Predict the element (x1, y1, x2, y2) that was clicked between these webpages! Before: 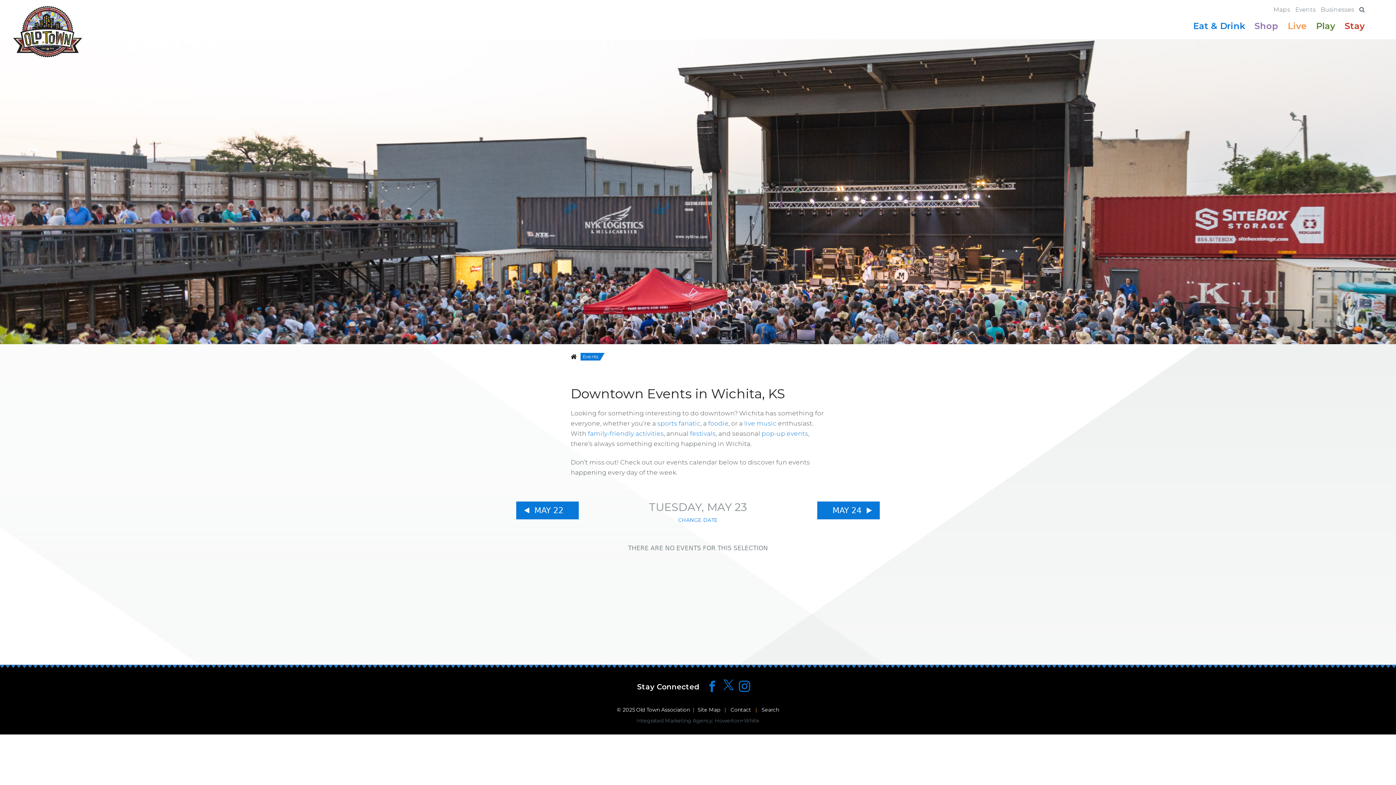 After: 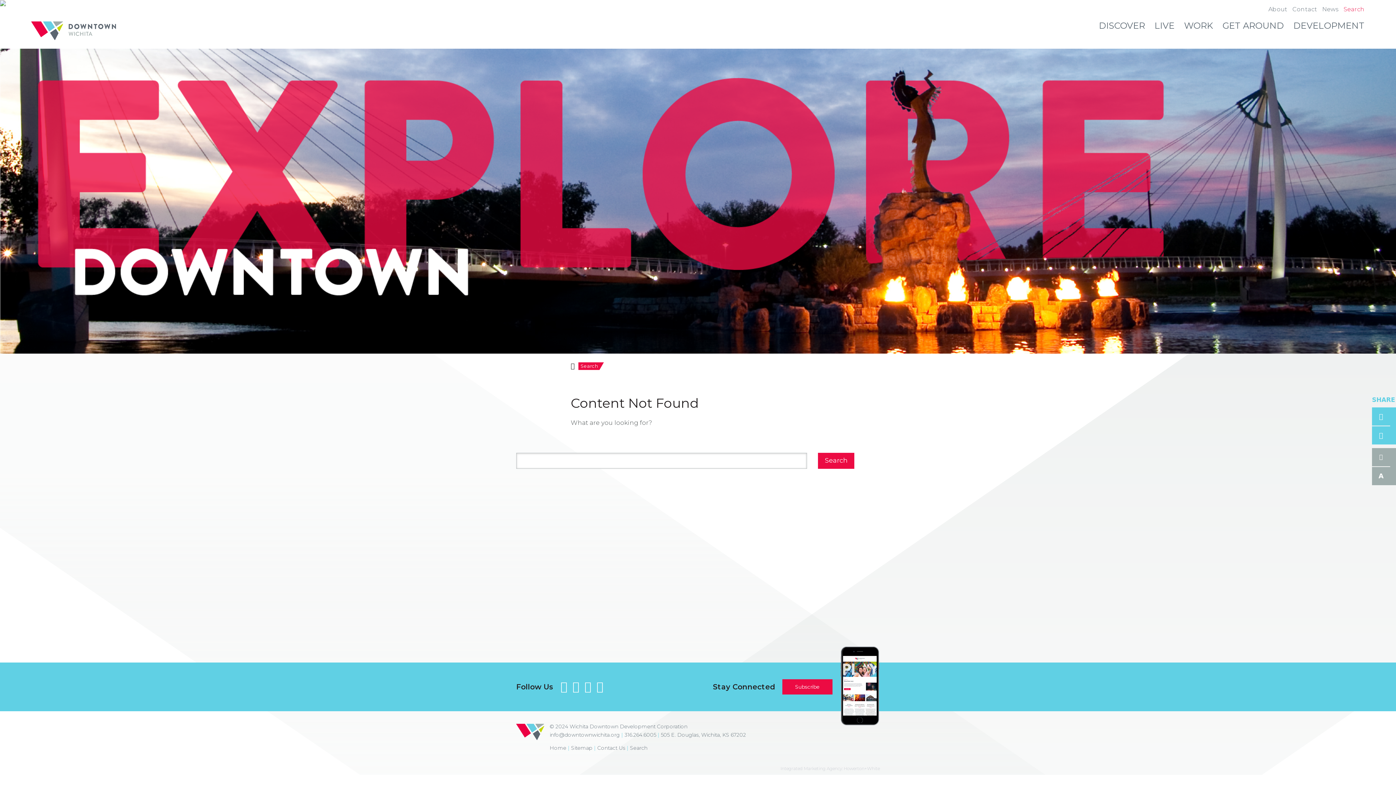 Action: label: foodie bbox: (708, 420, 728, 427)